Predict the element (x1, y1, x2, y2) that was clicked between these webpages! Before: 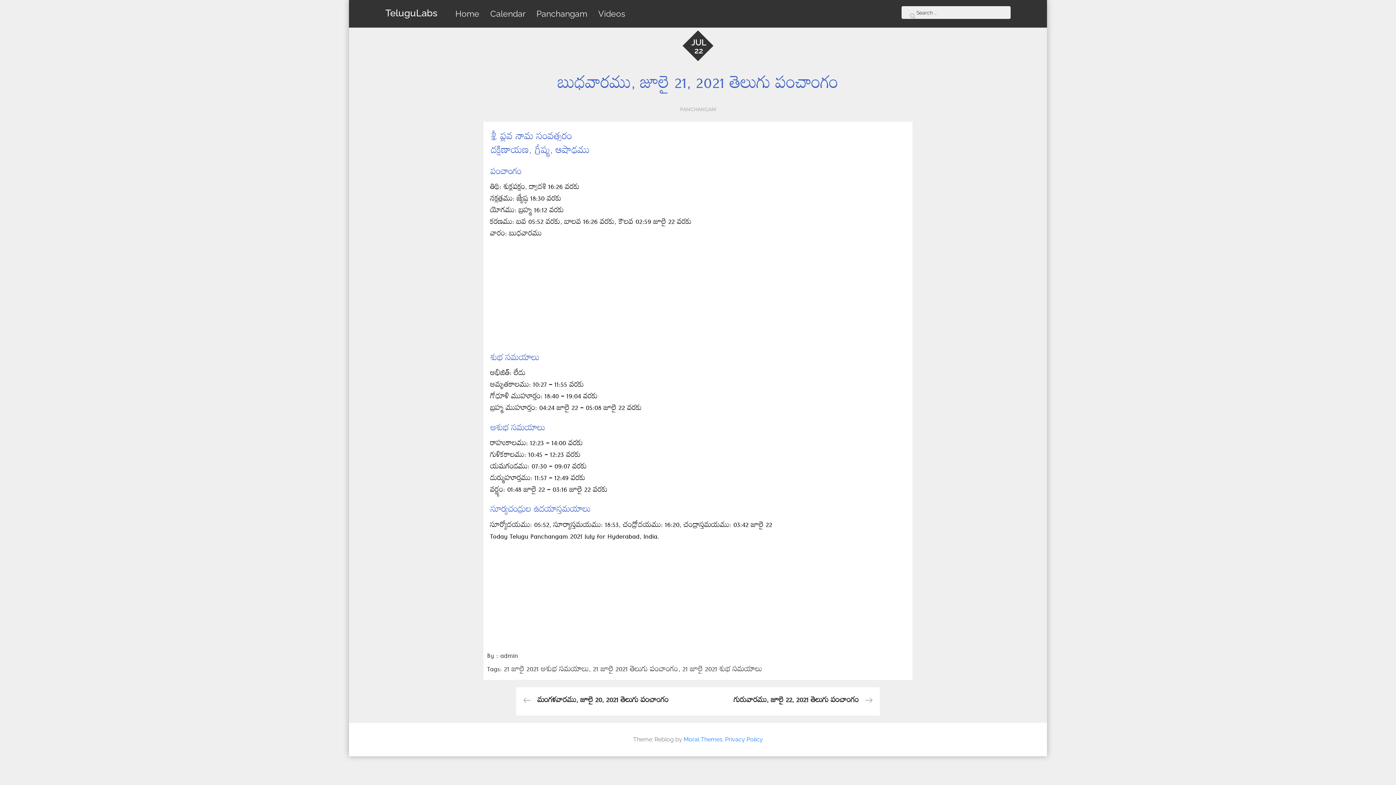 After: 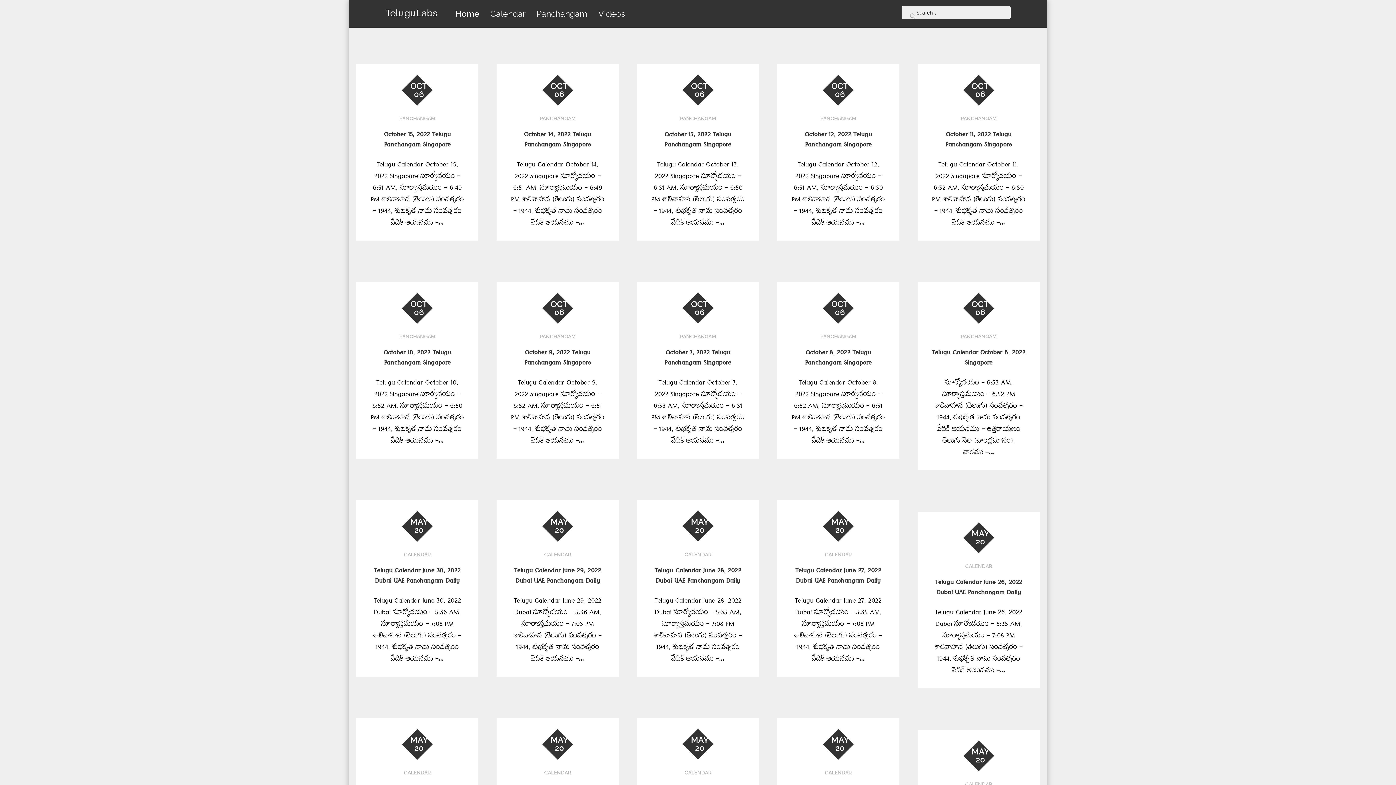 Action: bbox: (451, 0, 483, 27) label: Home